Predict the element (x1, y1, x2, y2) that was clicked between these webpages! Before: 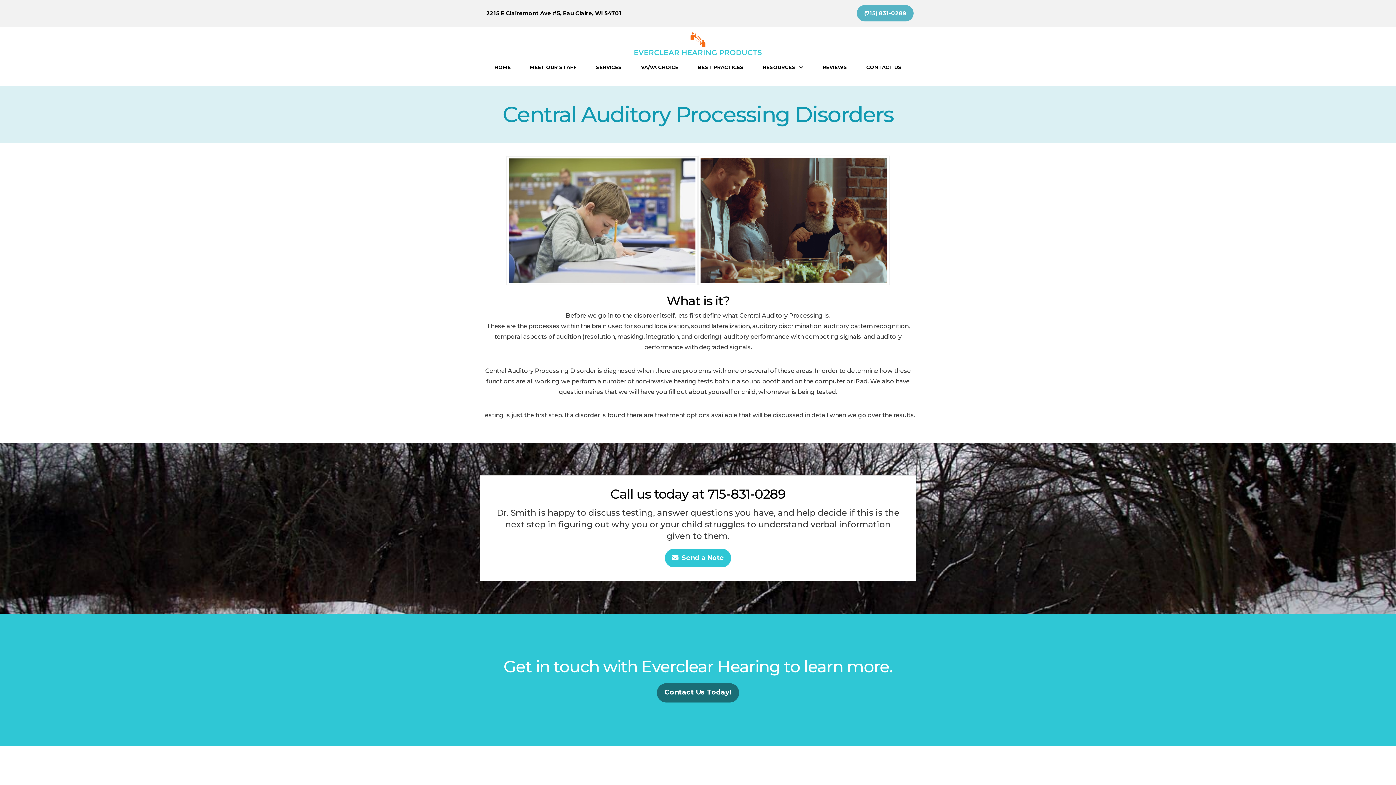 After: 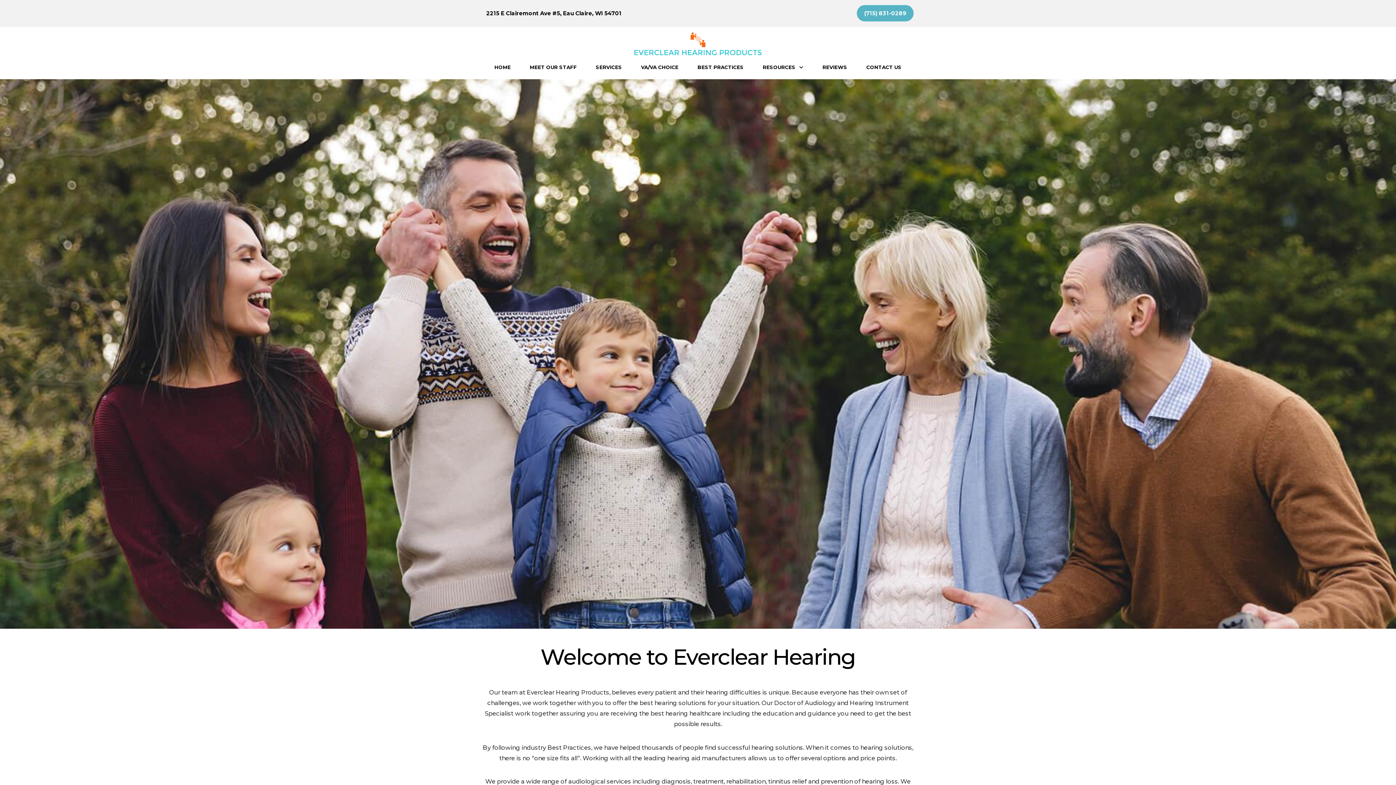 Action: bbox: (490, 60, 515, 73) label: HOME